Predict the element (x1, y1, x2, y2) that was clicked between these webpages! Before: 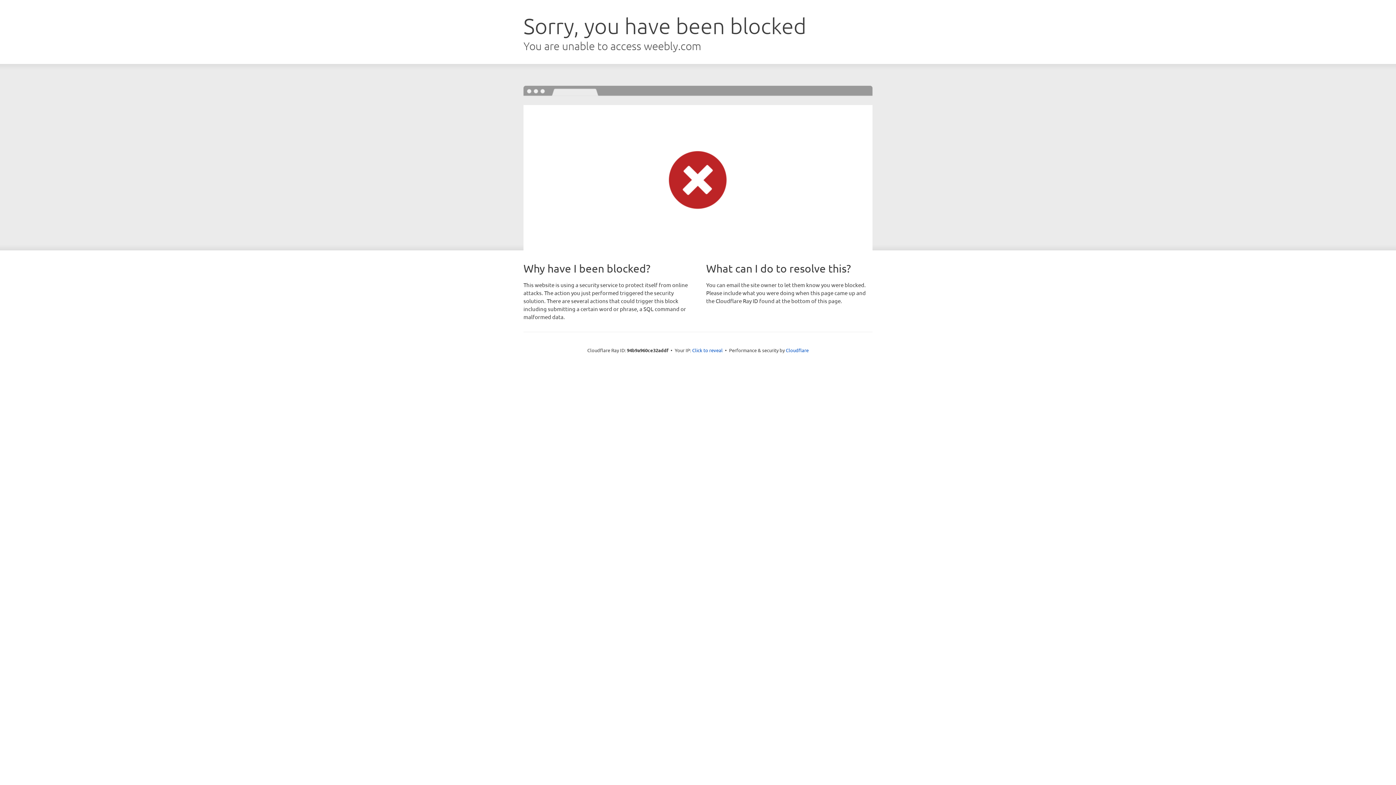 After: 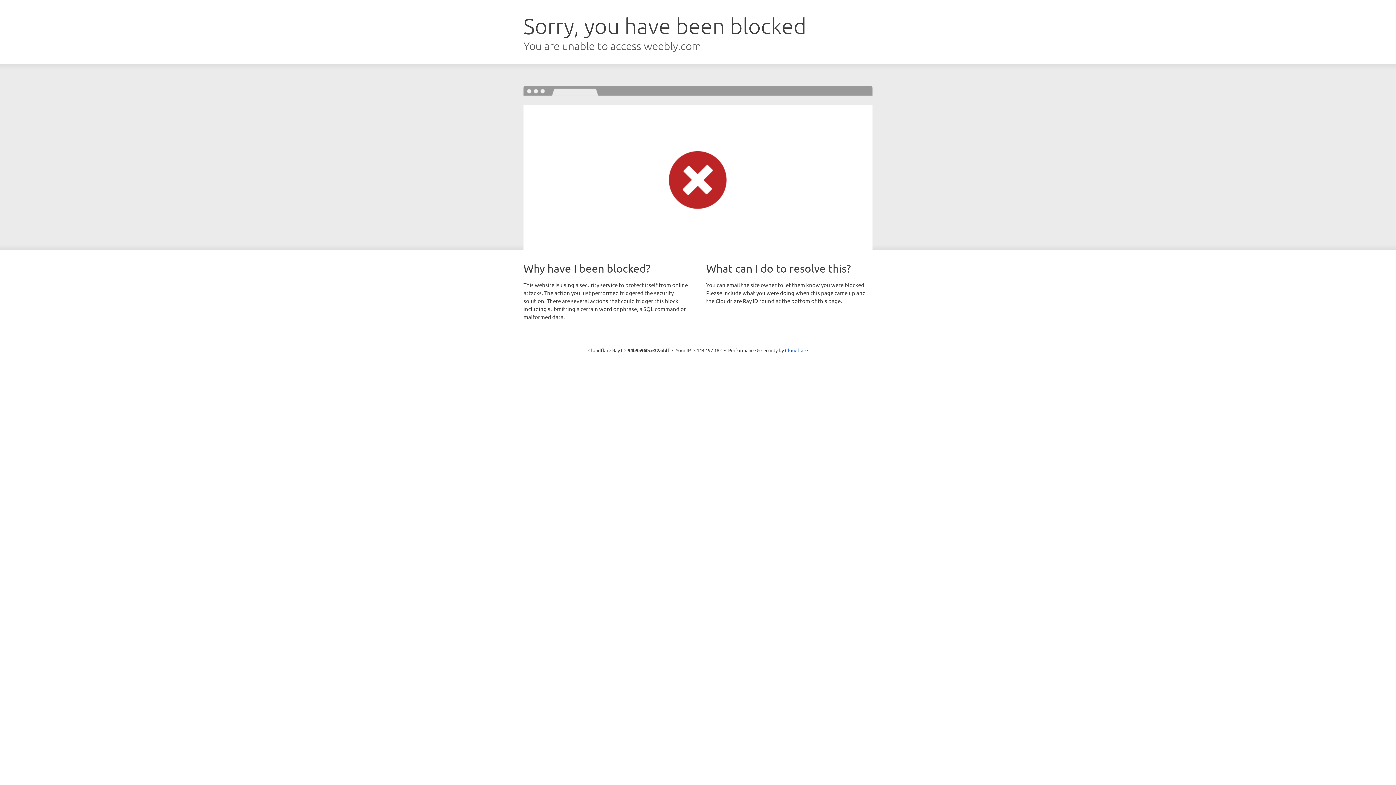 Action: label: Click to reveal bbox: (692, 346, 722, 353)